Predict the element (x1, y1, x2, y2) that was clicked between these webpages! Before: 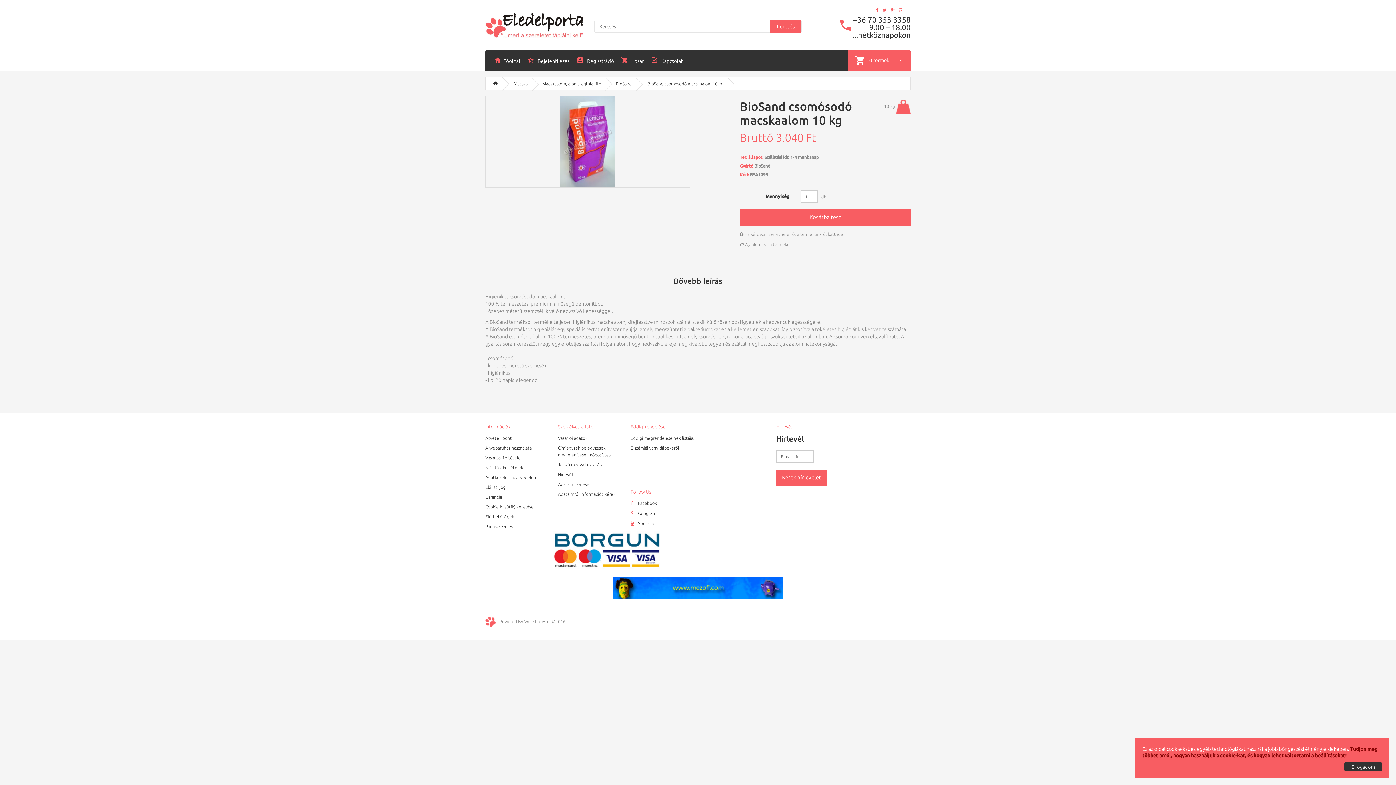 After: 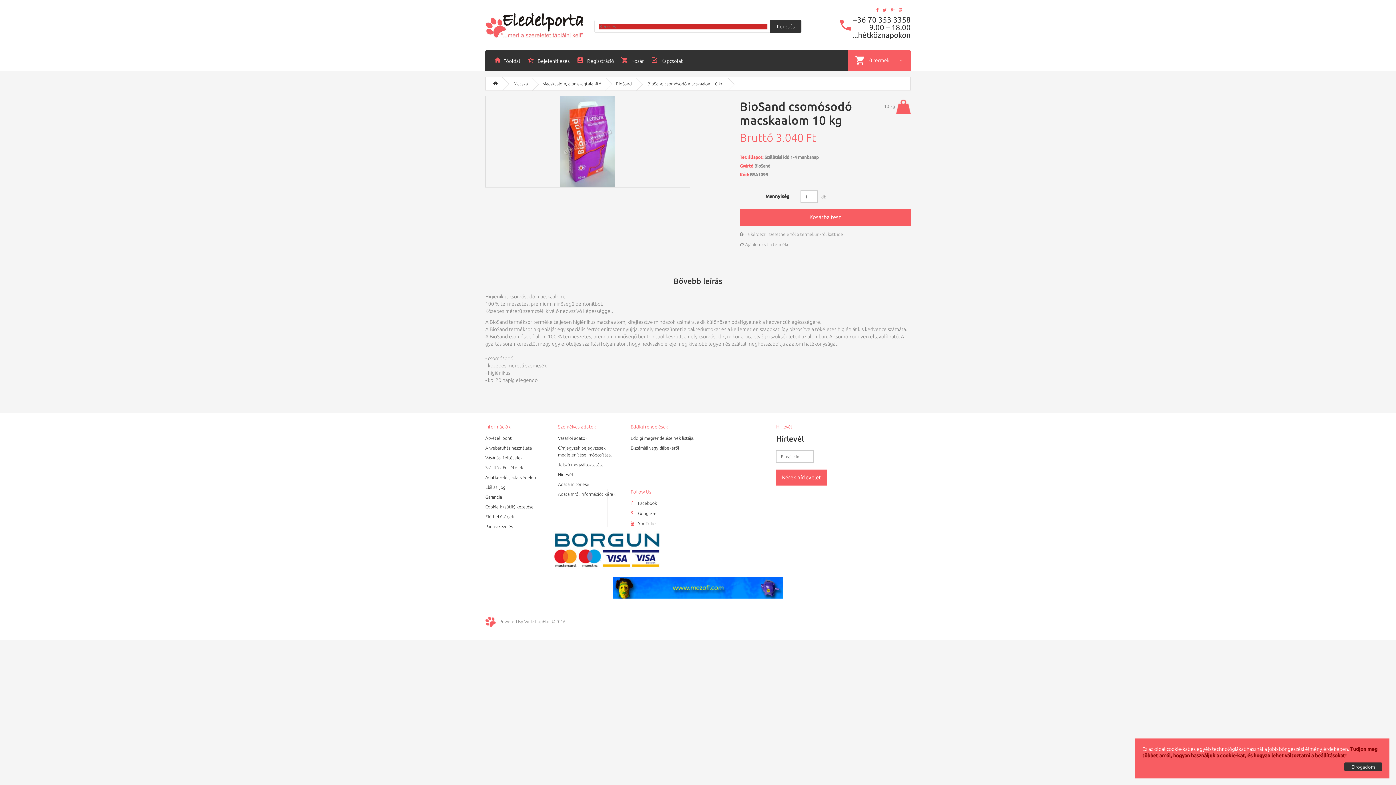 Action: label: Keresés bbox: (770, 20, 801, 32)